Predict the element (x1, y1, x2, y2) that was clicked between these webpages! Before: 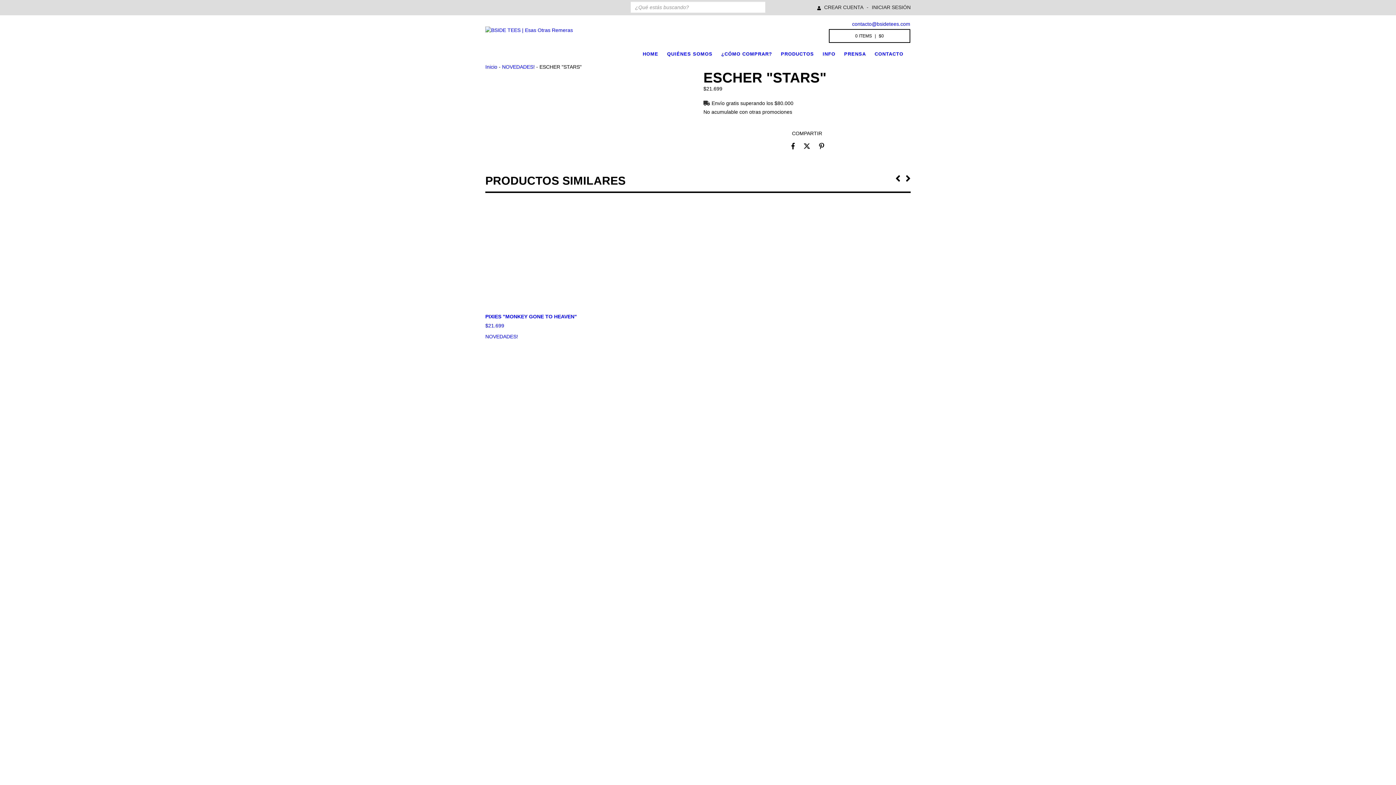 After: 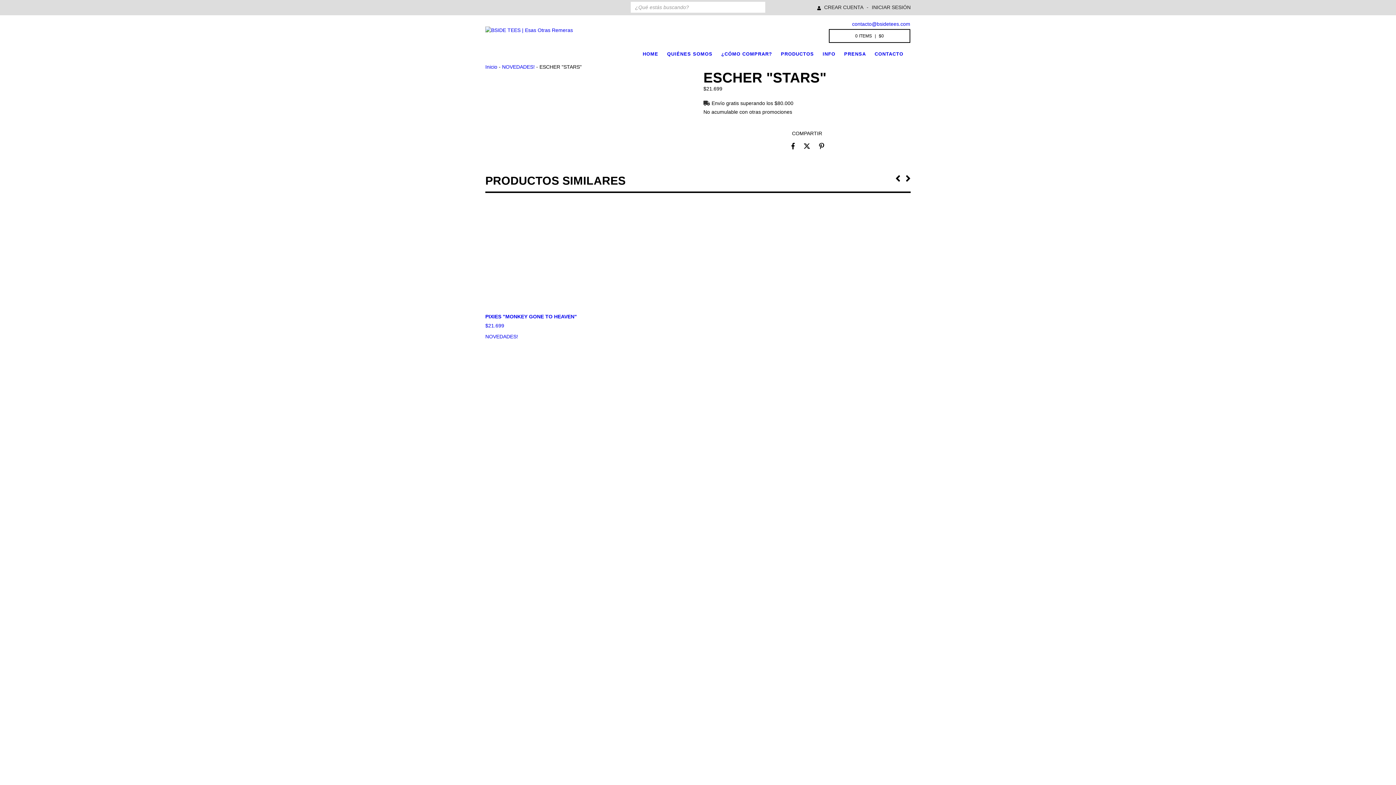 Action: label: 0 ITEMS | $0 bbox: (829, 29, 909, 39)